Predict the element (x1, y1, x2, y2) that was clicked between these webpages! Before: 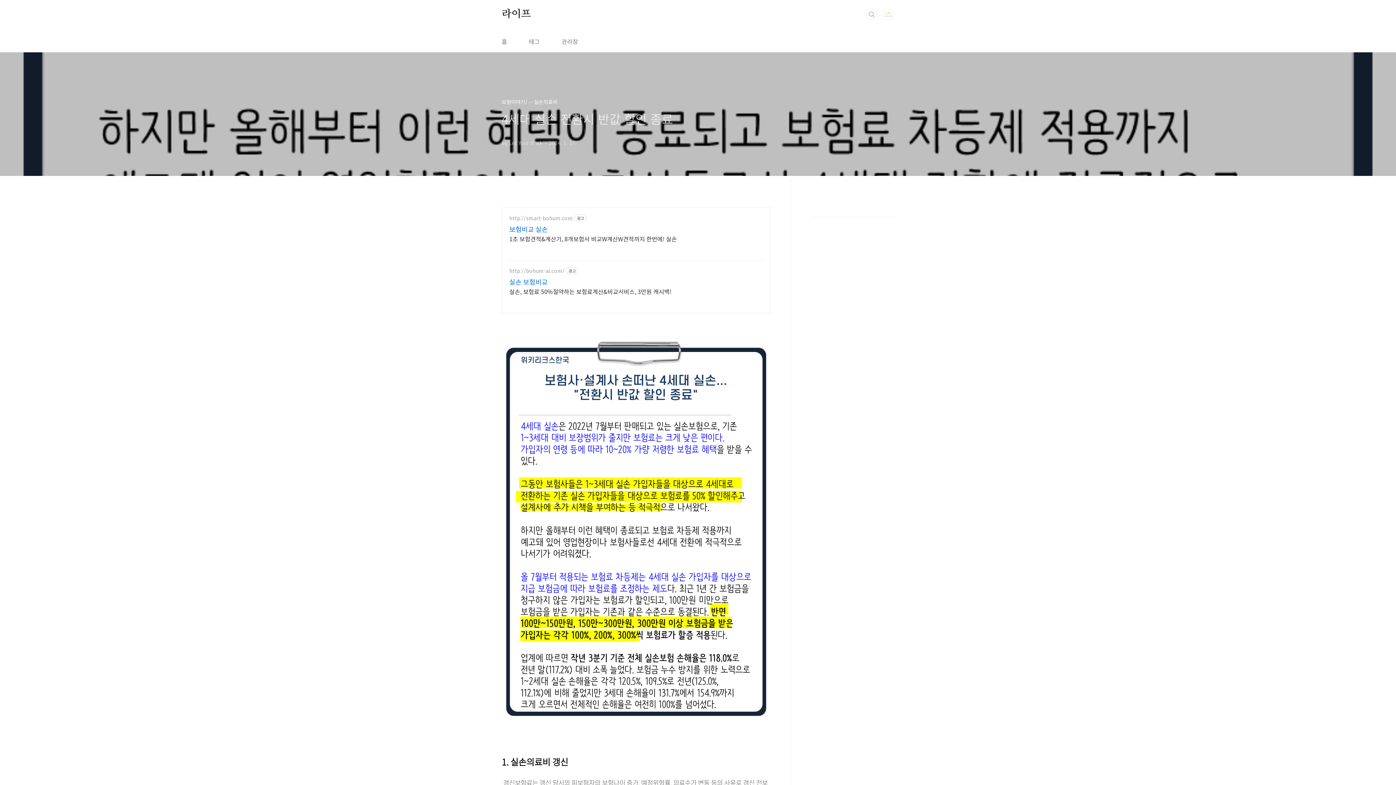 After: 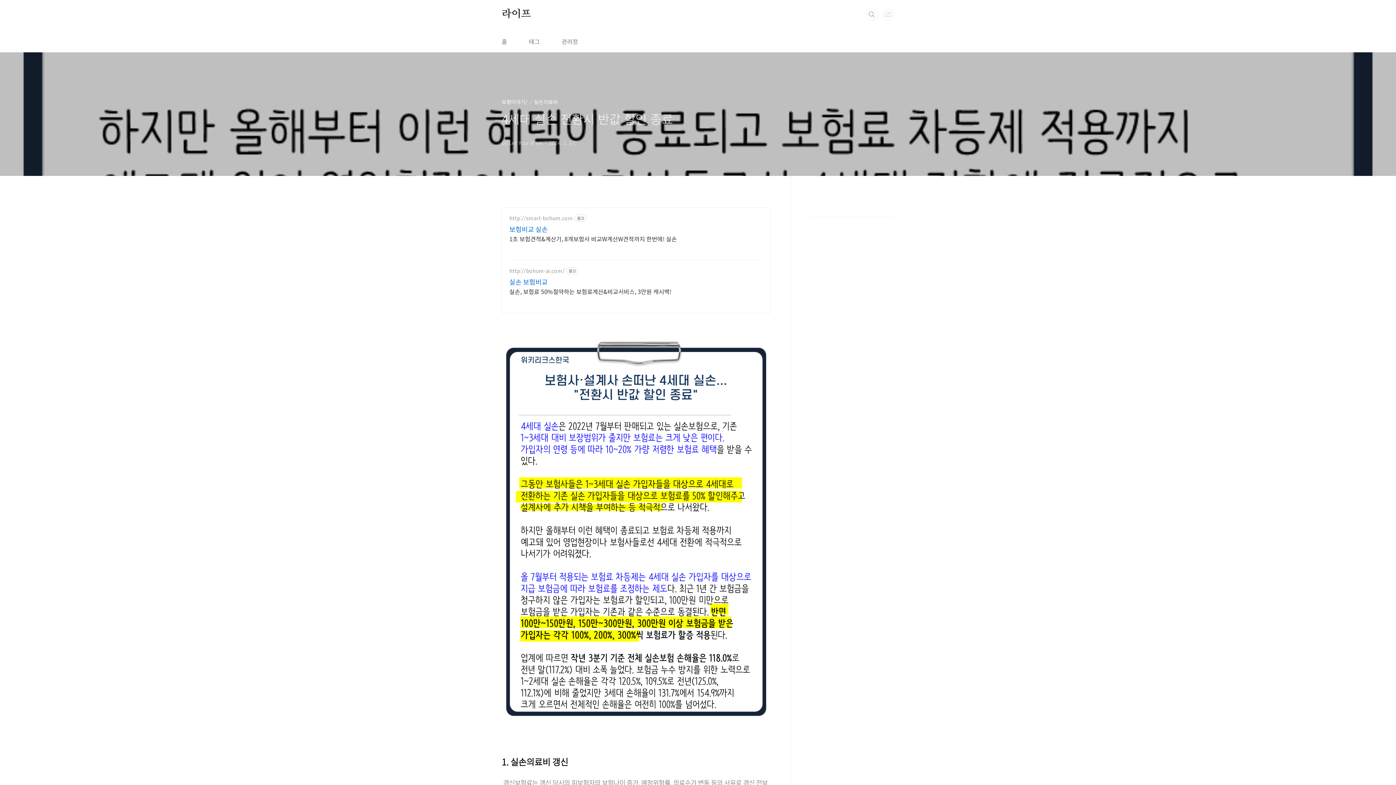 Action: bbox: (509, 286, 671, 295) label: 실손, 보험료 50%절약하는 보험료계산&비교서비스, 3만원 캐시백!